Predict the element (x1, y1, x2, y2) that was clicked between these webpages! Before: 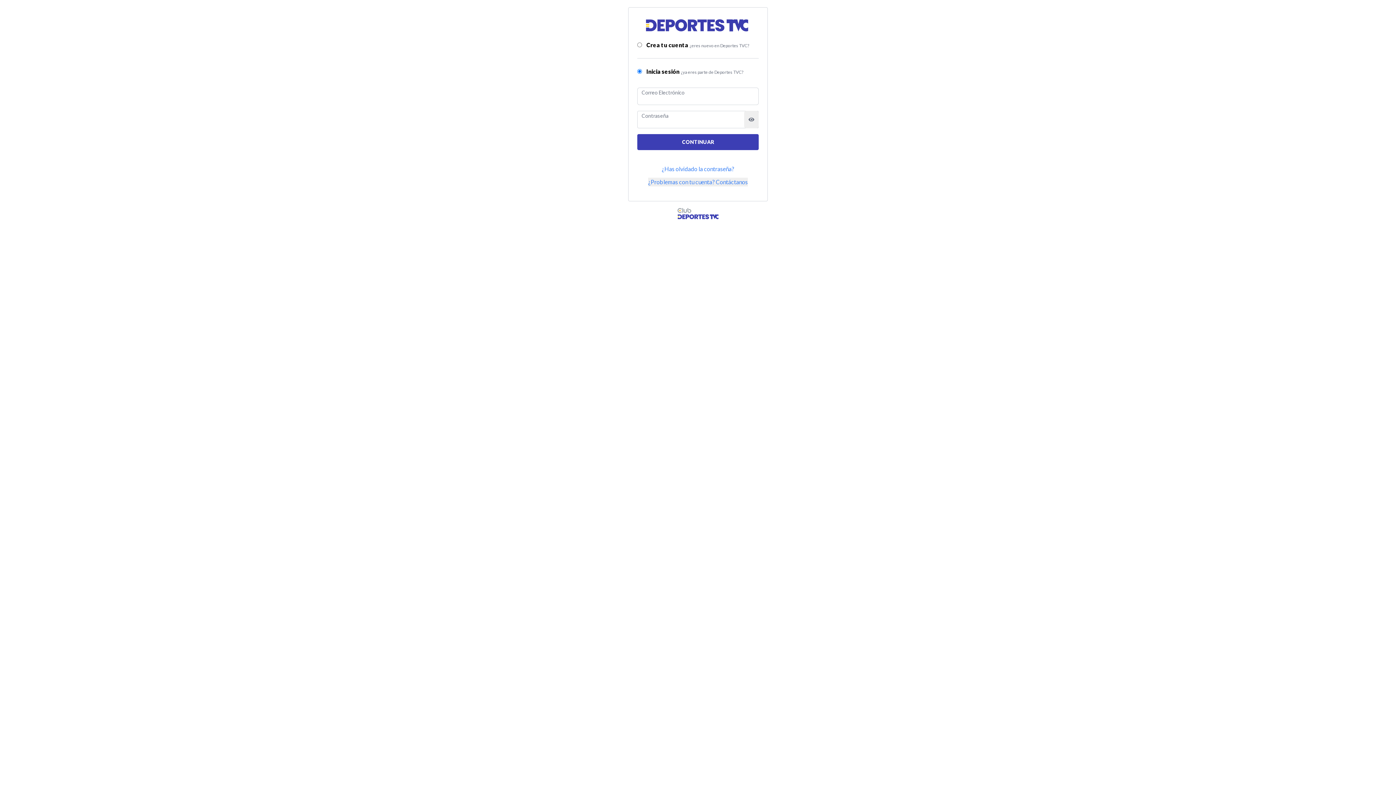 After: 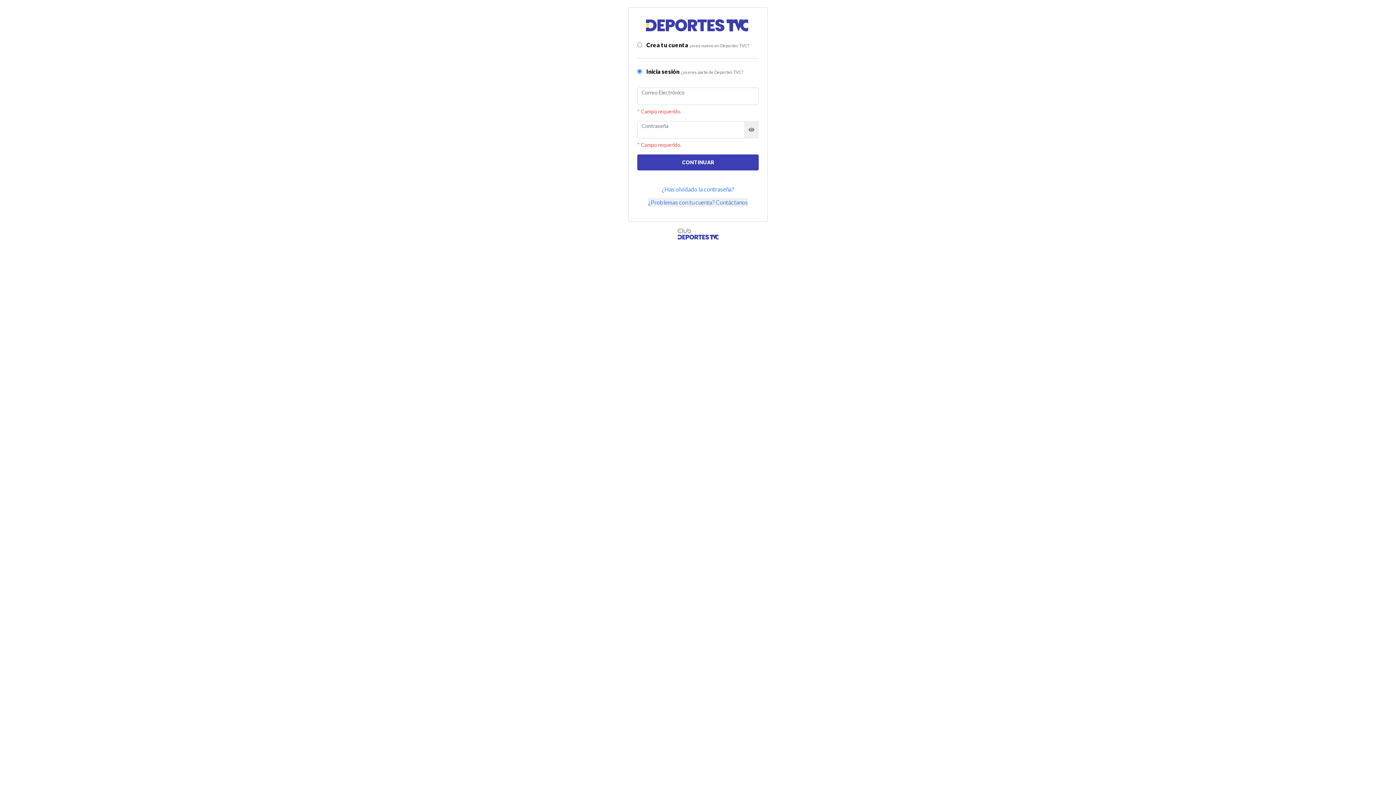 Action: bbox: (637, 134, 758, 150) label: CONTINUAR